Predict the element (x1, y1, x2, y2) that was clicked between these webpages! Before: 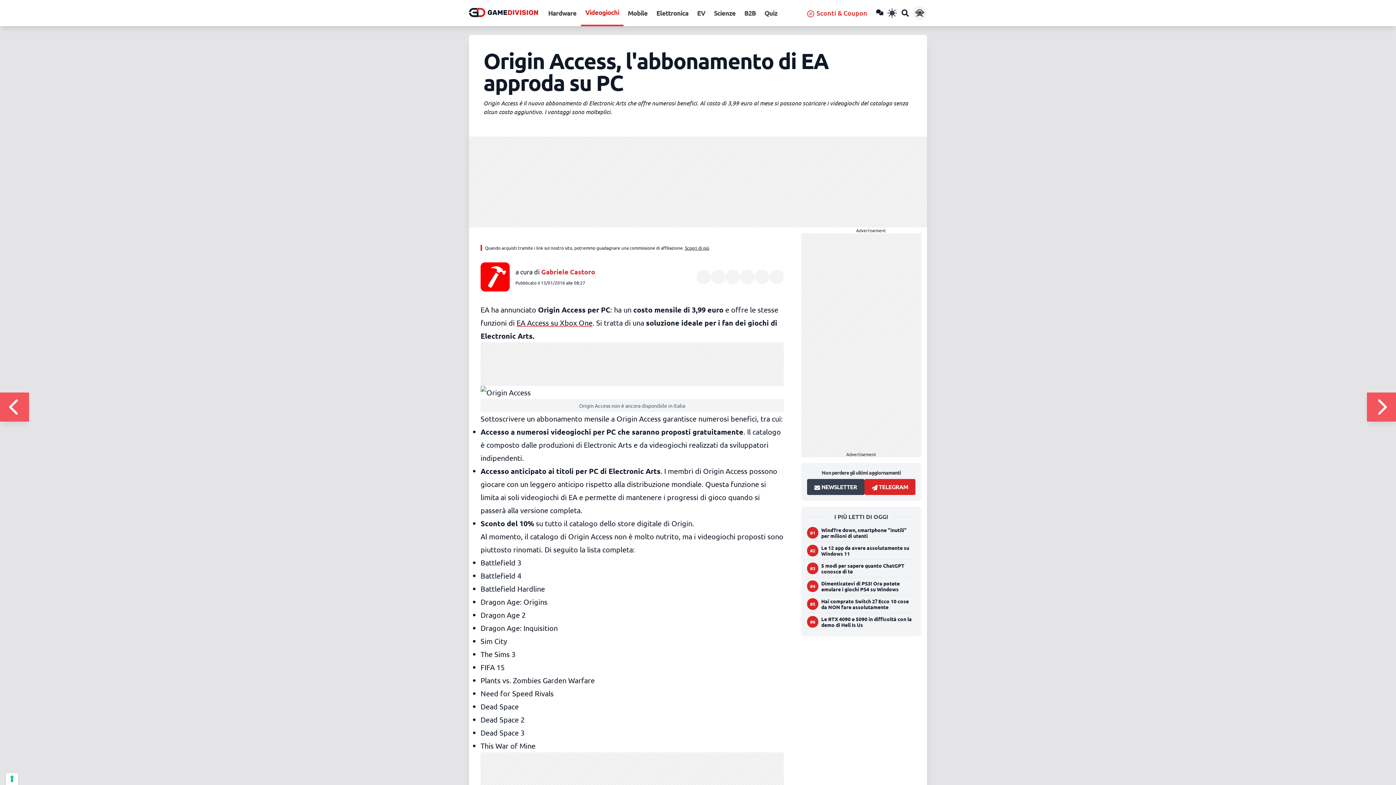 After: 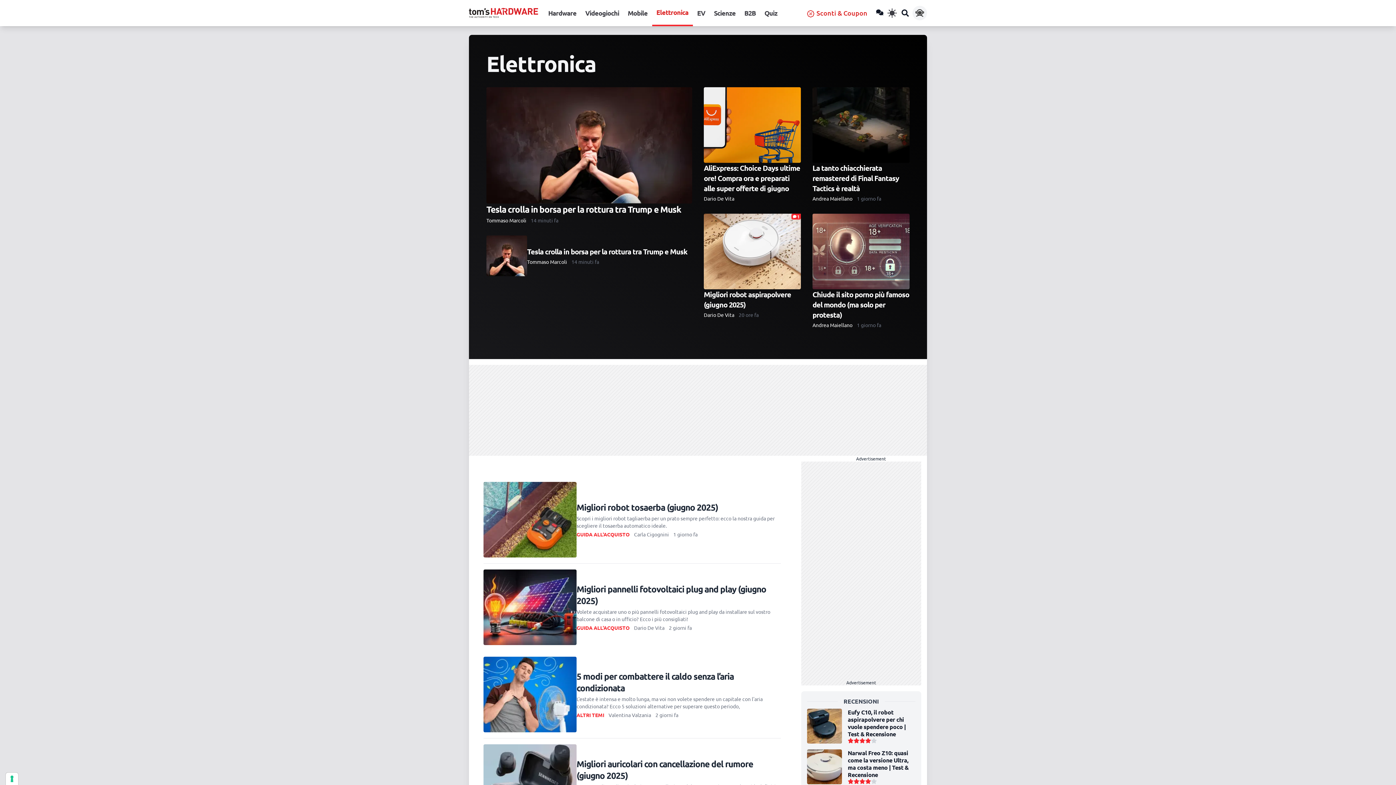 Action: bbox: (652, 0, 692, 26) label: Elettronica